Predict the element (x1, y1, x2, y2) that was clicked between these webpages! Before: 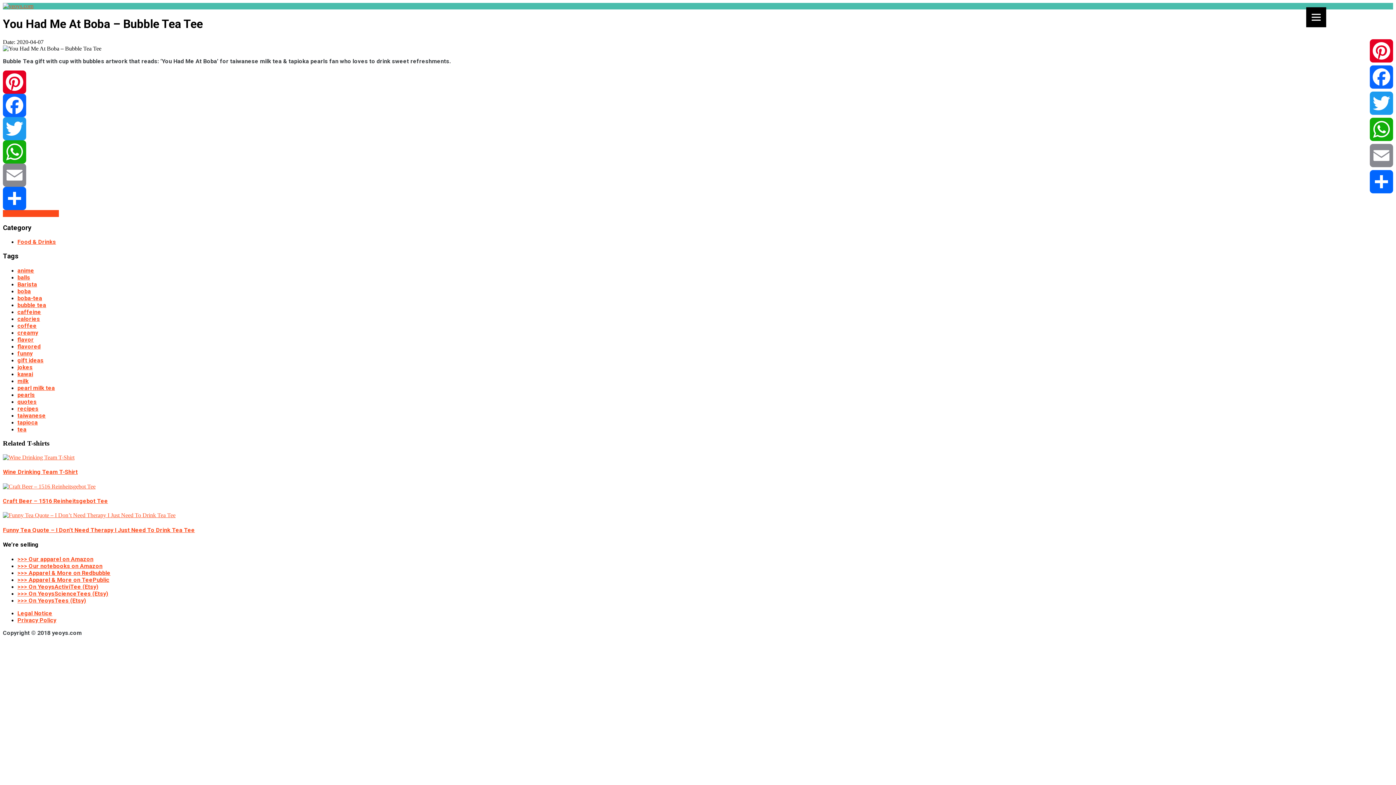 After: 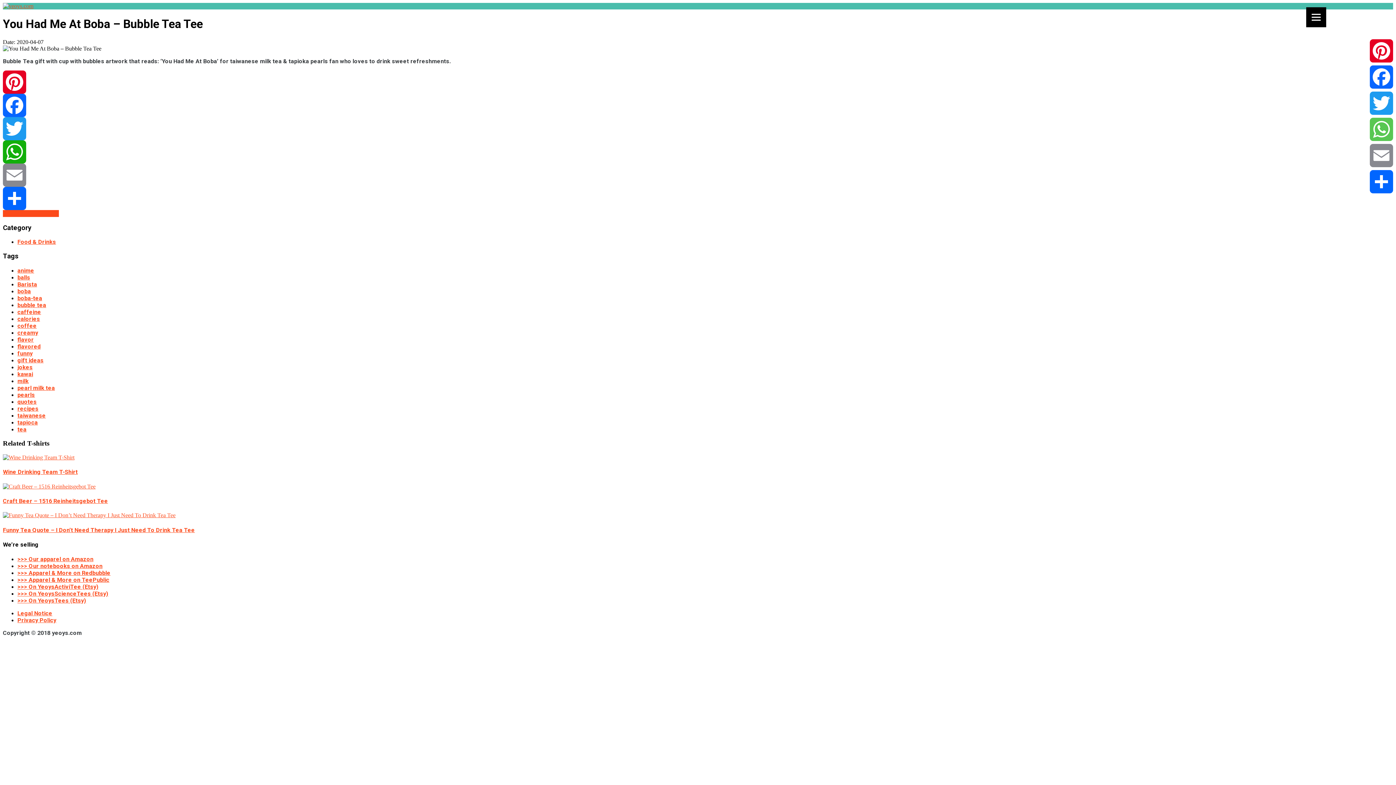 Action: label: WhatsApp bbox: (1368, 116, 1394, 142)